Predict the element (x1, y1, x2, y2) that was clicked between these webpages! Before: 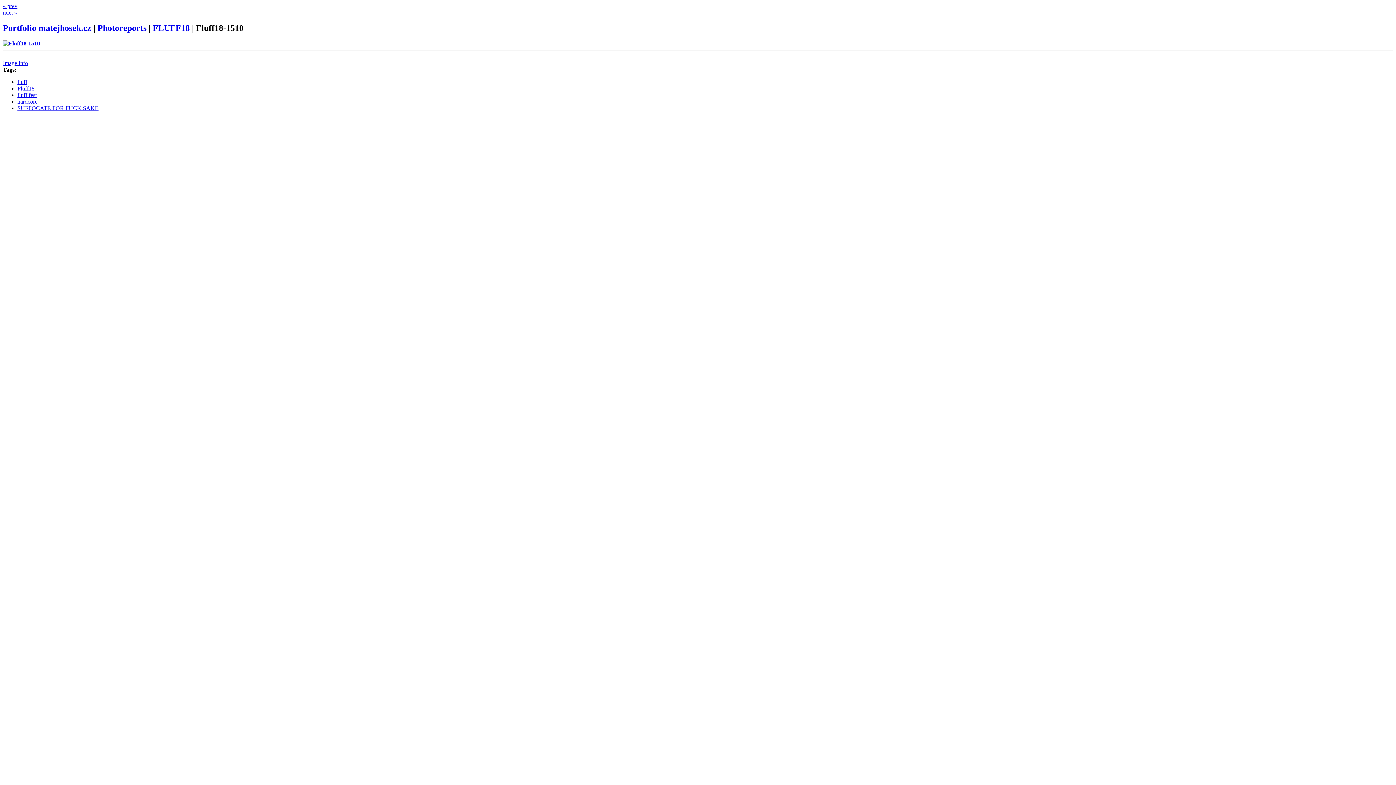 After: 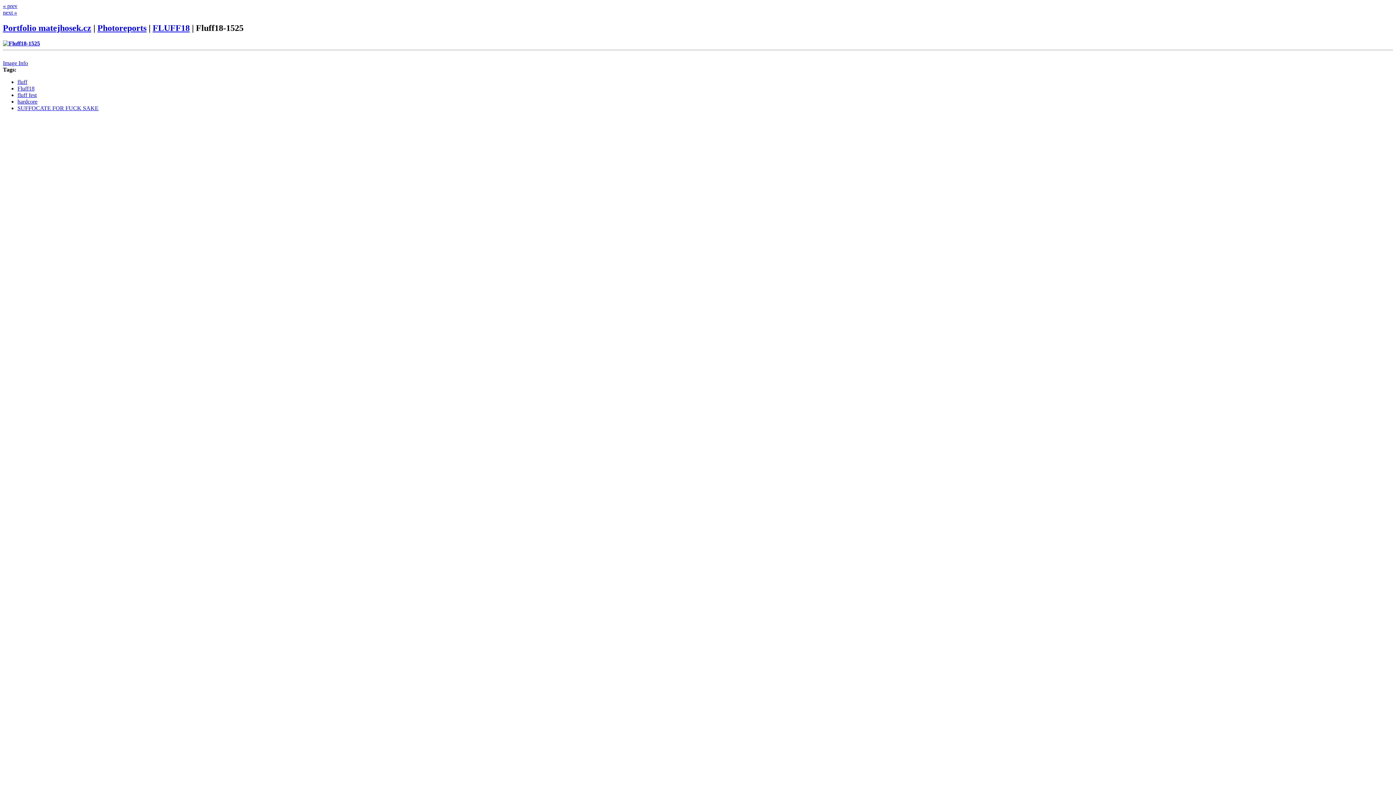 Action: bbox: (2, 9, 17, 15) label: next »